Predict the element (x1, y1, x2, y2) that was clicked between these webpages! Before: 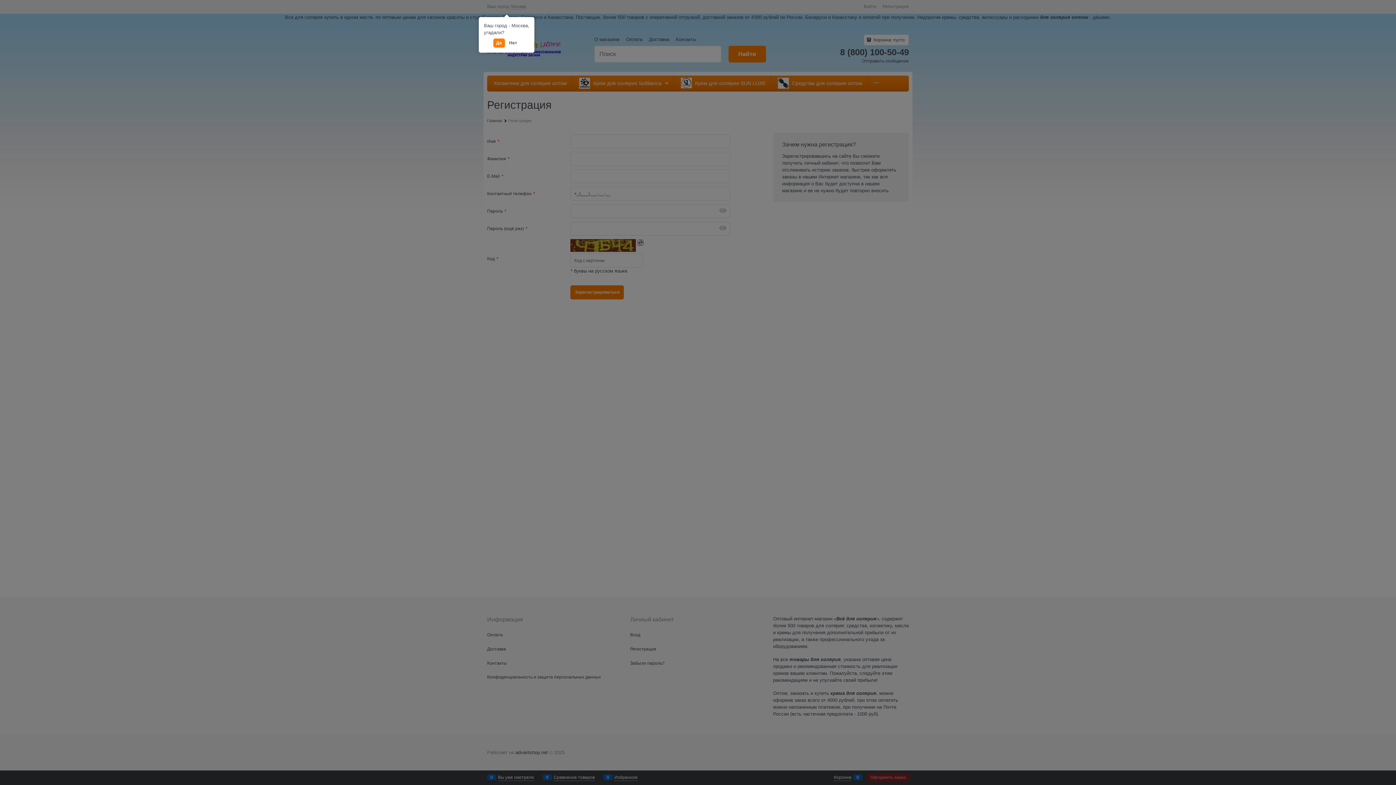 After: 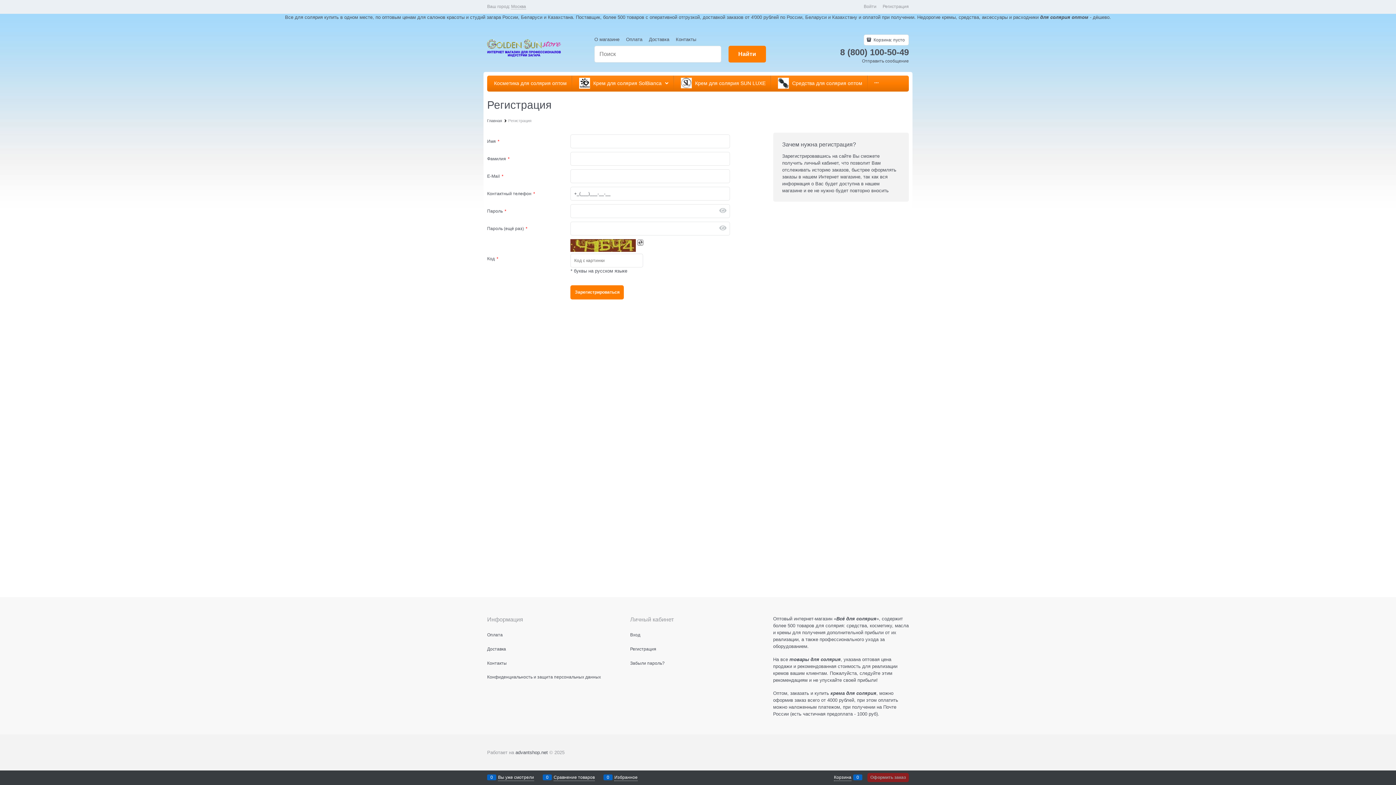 Action: label: Да bbox: (493, 38, 504, 47)